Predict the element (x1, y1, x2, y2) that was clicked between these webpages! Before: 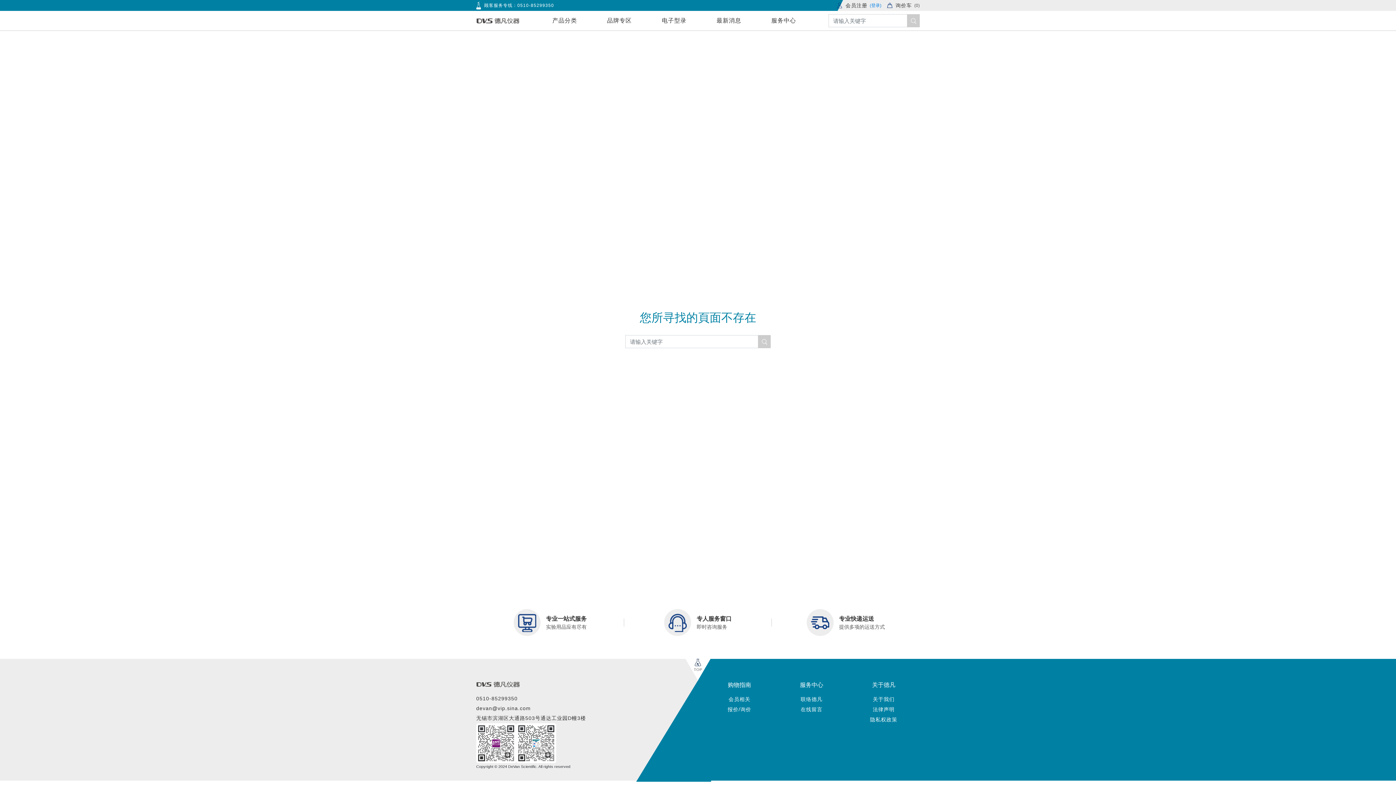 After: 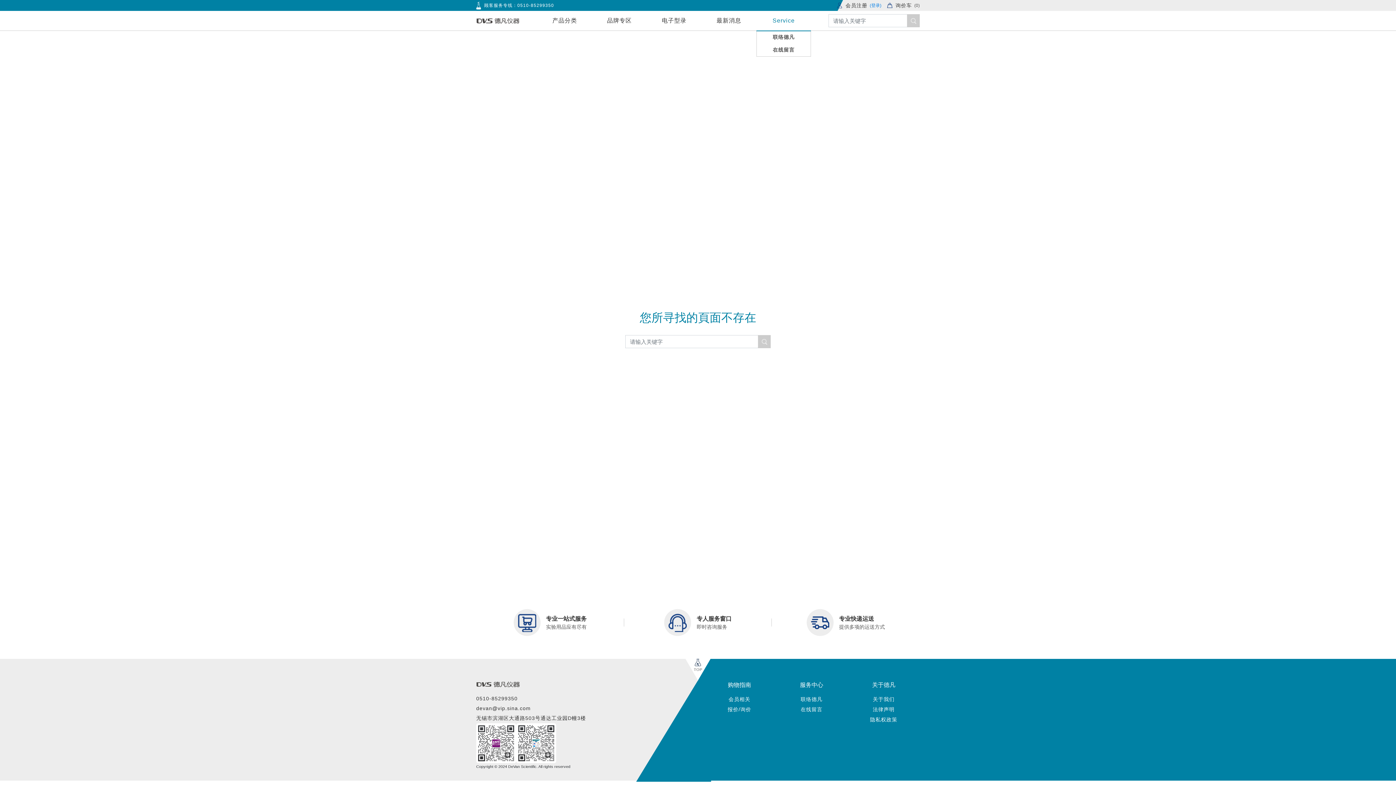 Action: bbox: (771, 17, 796, 23) label: 服务中心